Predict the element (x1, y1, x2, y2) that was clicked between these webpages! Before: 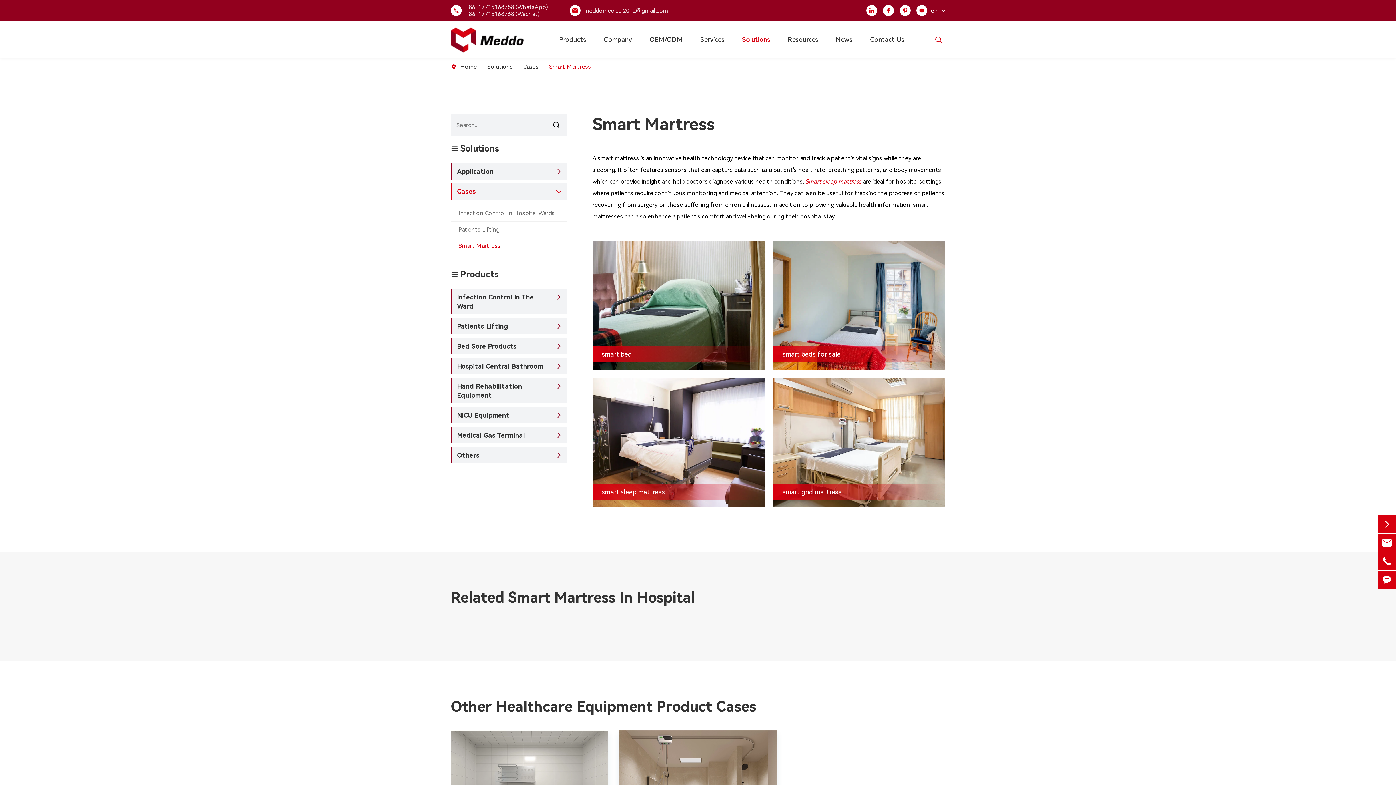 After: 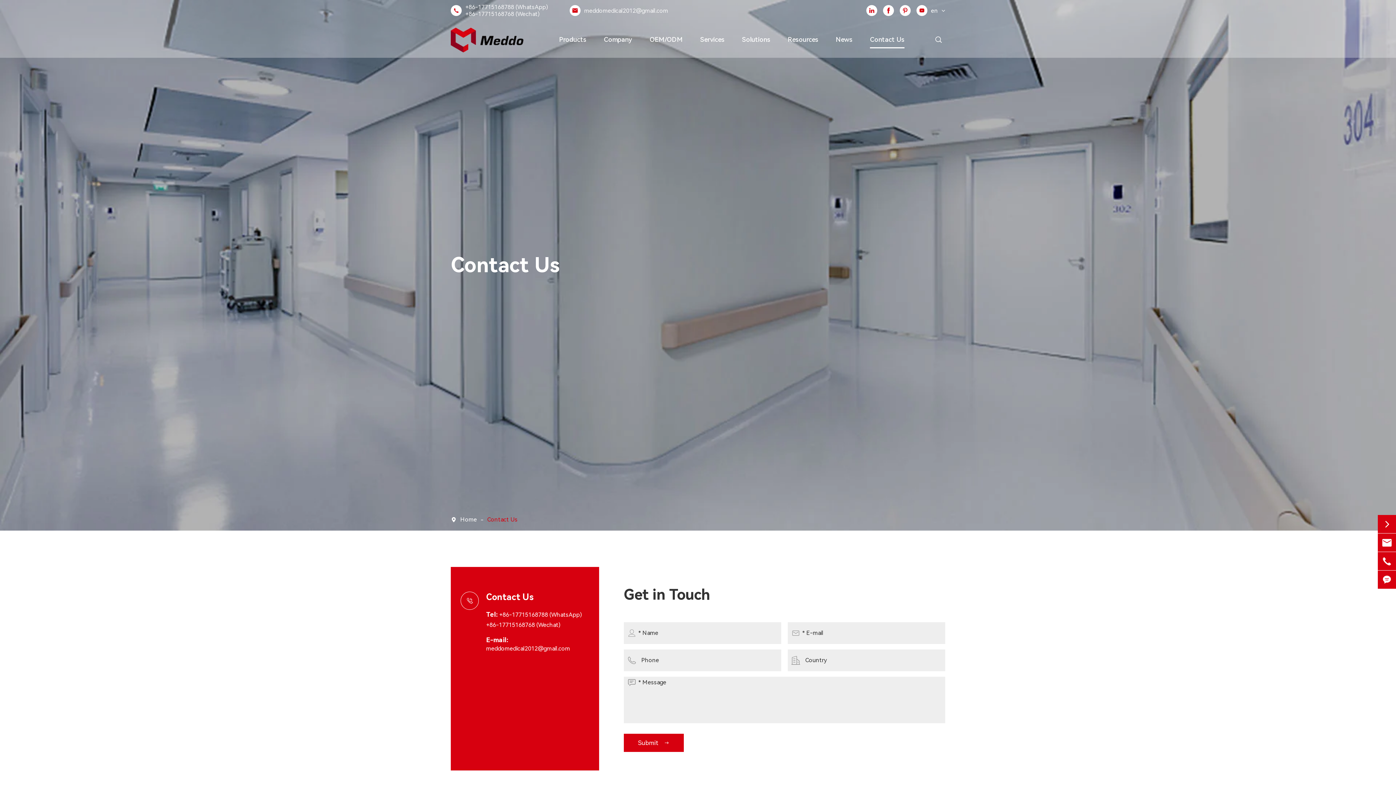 Action: bbox: (870, 23, 904, 55) label: Contact Us